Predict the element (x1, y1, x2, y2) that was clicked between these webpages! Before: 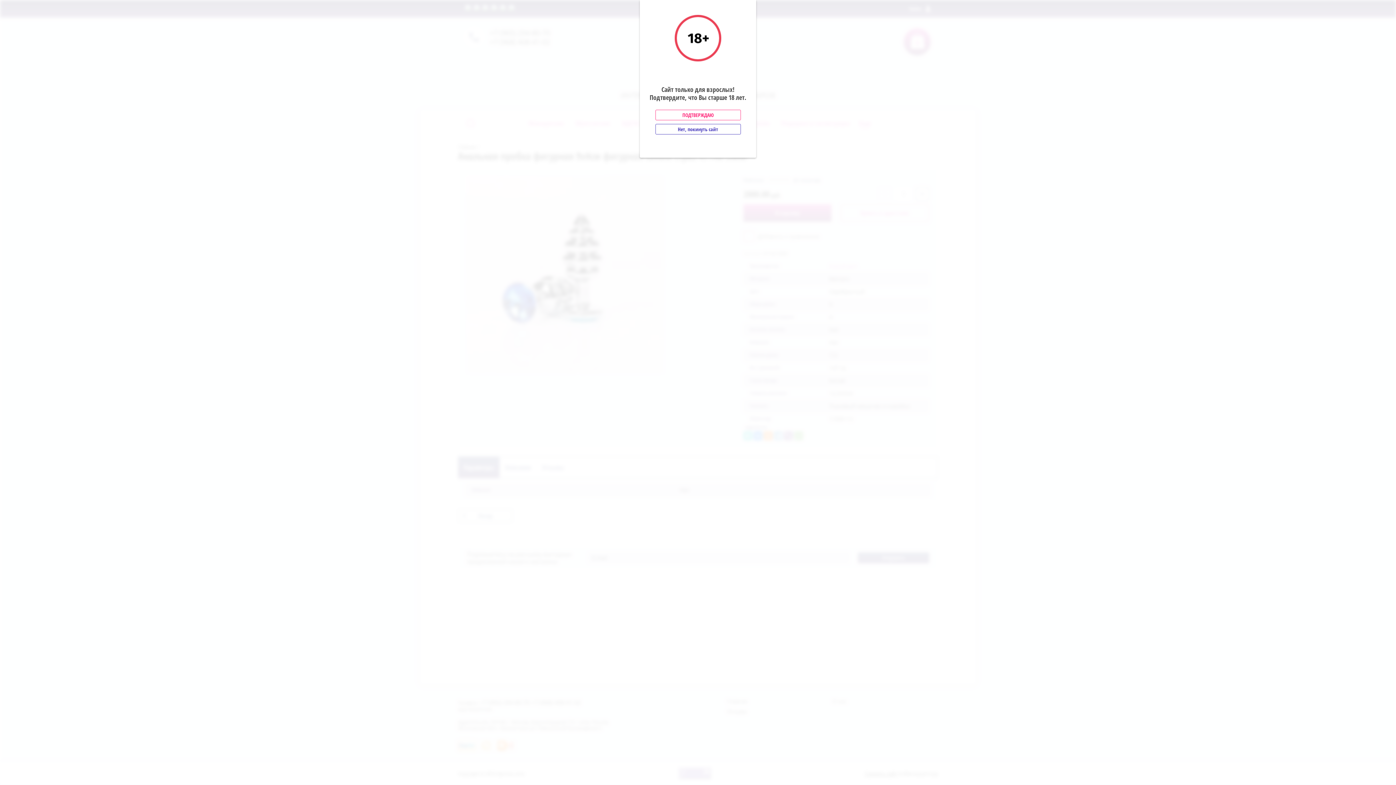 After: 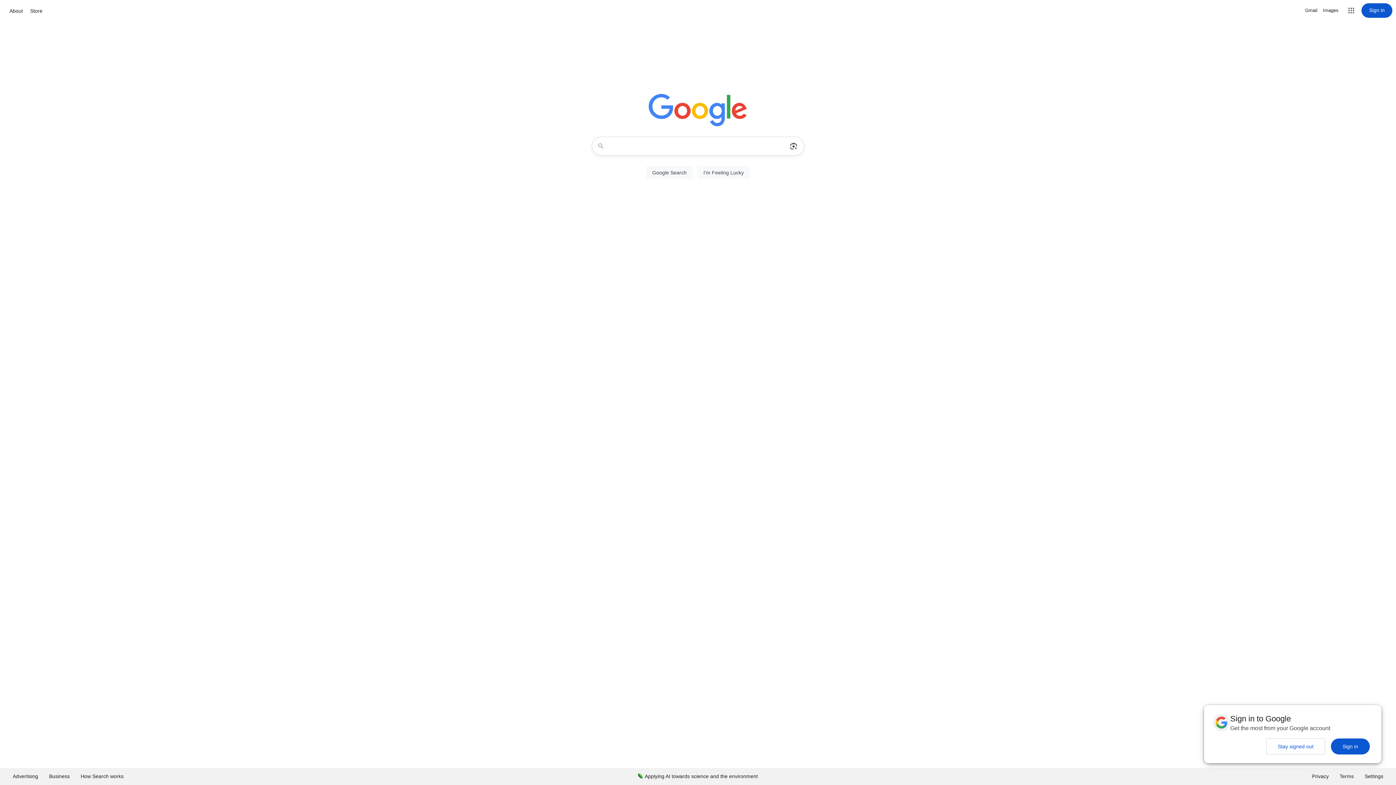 Action: label: Нет, покинуть сайт bbox: (655, 124, 740, 134)